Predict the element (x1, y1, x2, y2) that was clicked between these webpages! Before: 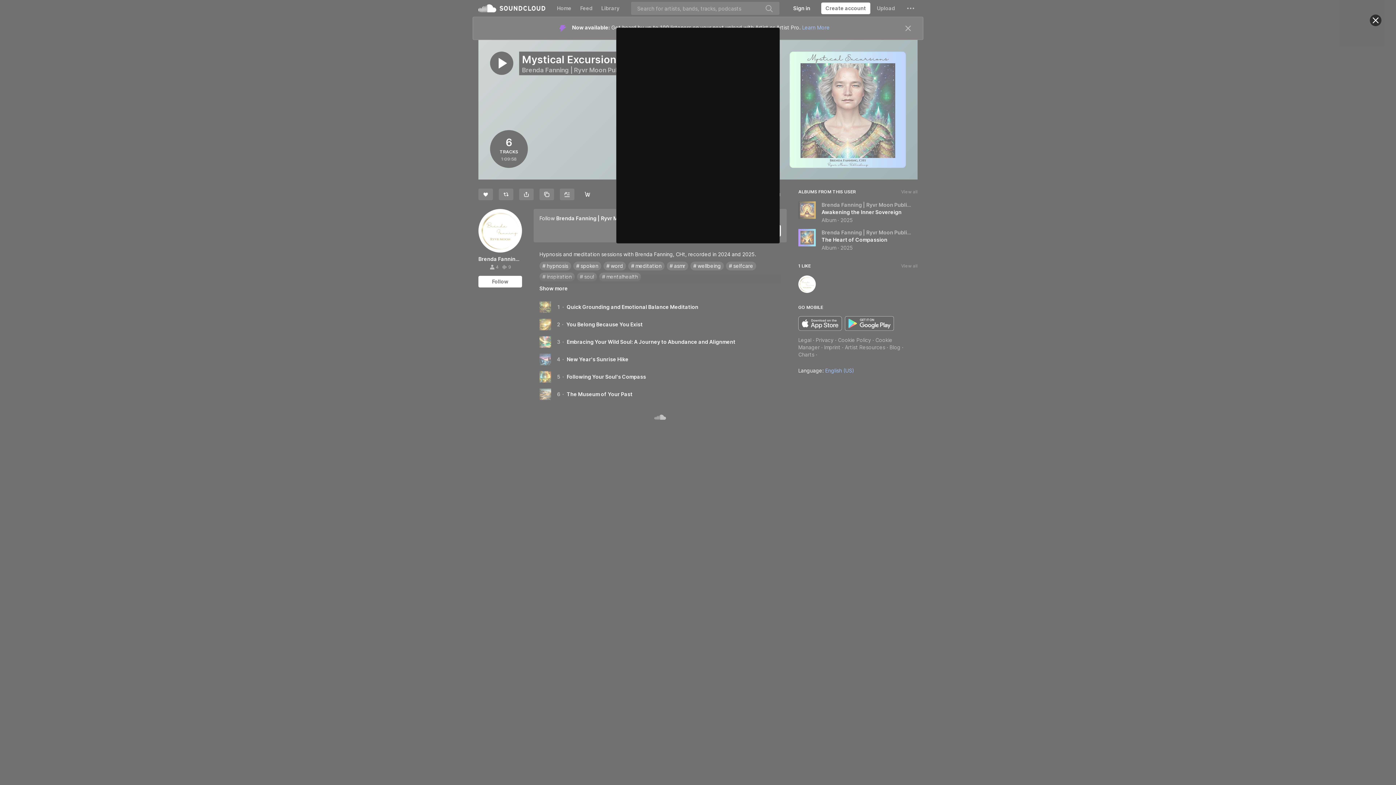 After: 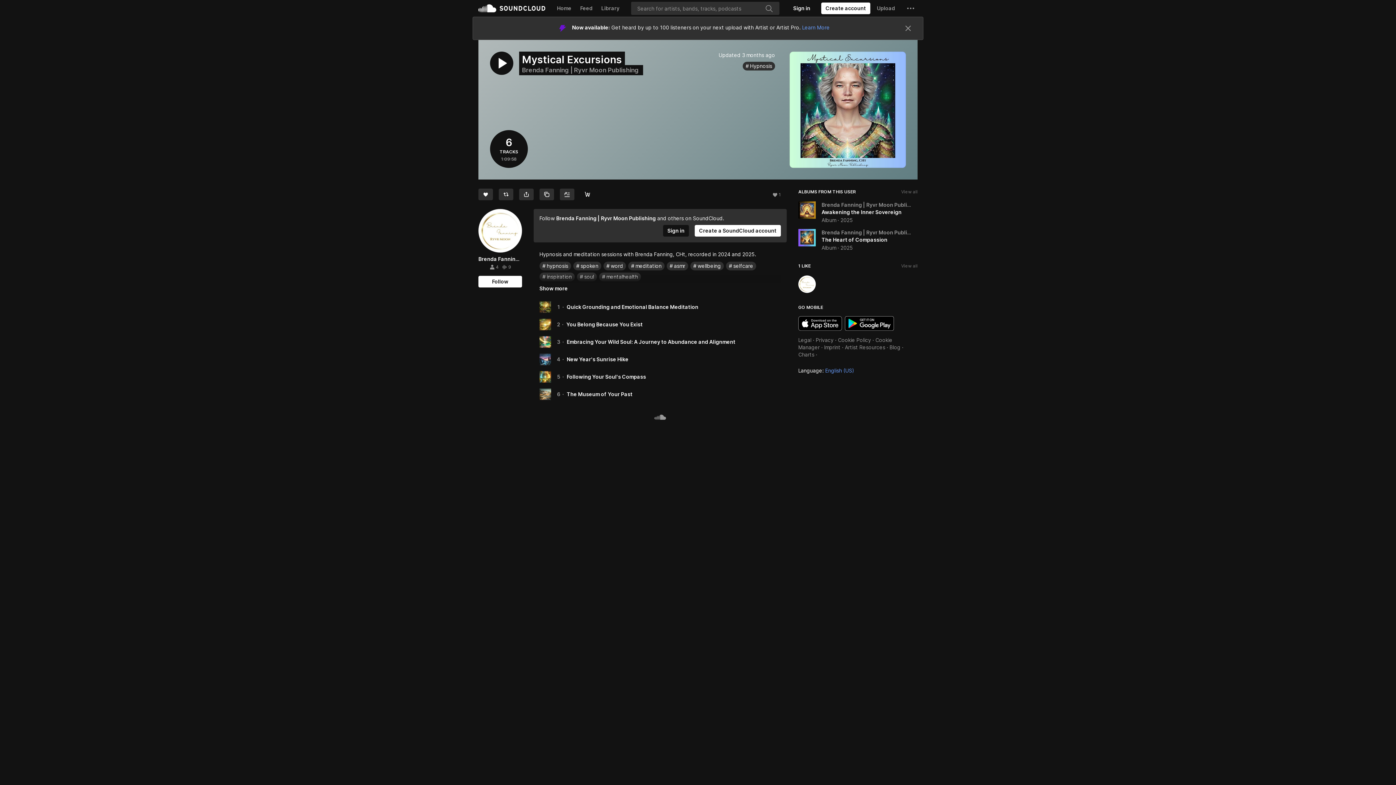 Action: label: Close bbox: (1370, 14, 1381, 26)